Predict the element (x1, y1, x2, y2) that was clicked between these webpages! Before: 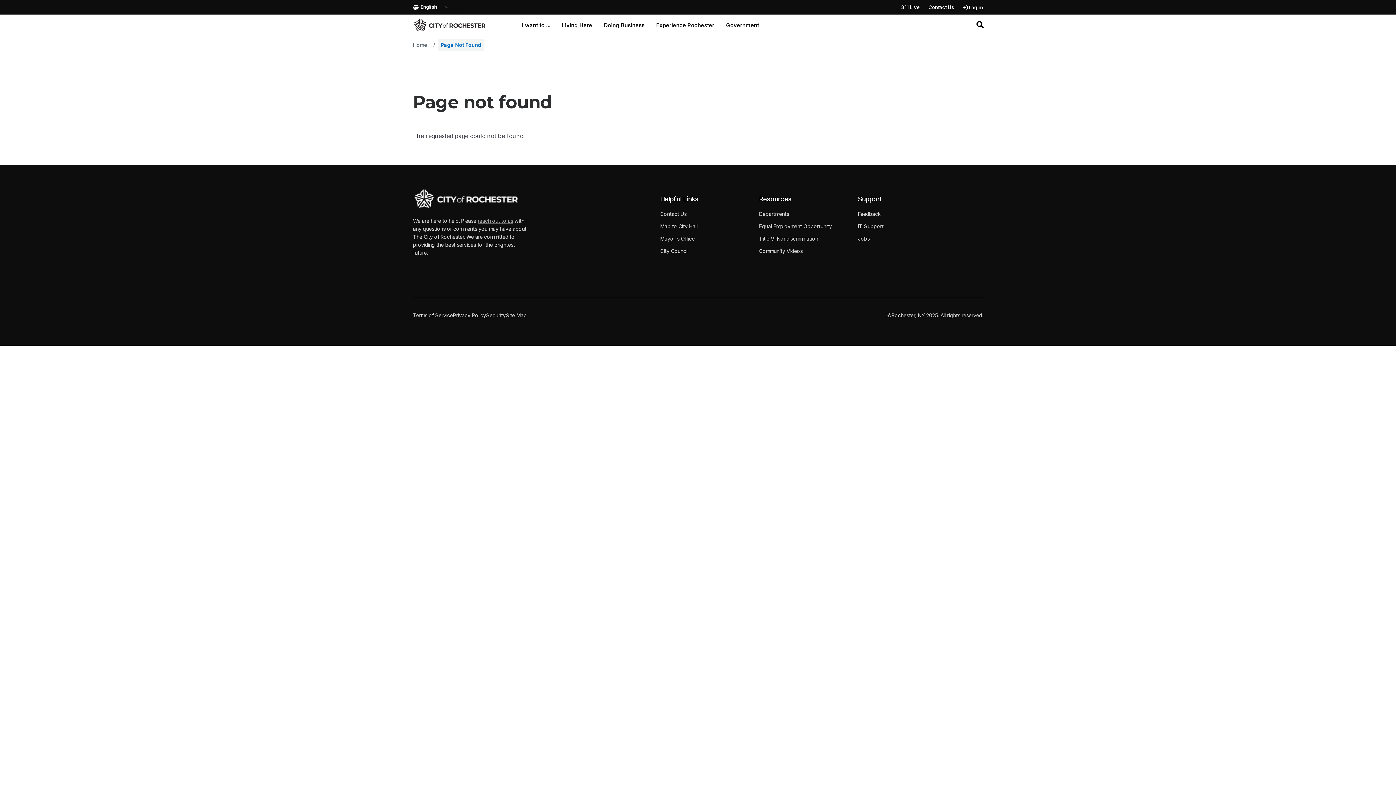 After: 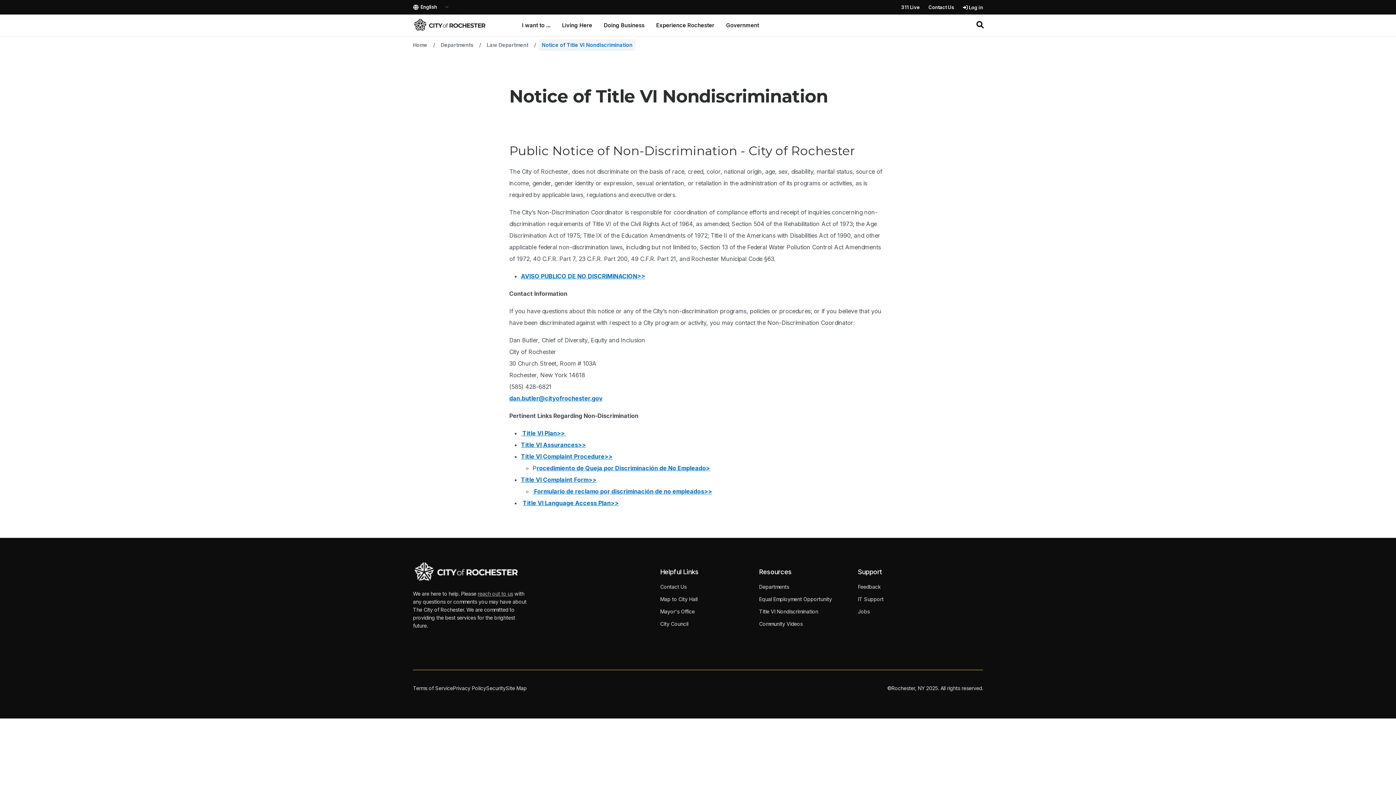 Action: label: Title VI Nondiscrimination bbox: (759, 234, 834, 242)